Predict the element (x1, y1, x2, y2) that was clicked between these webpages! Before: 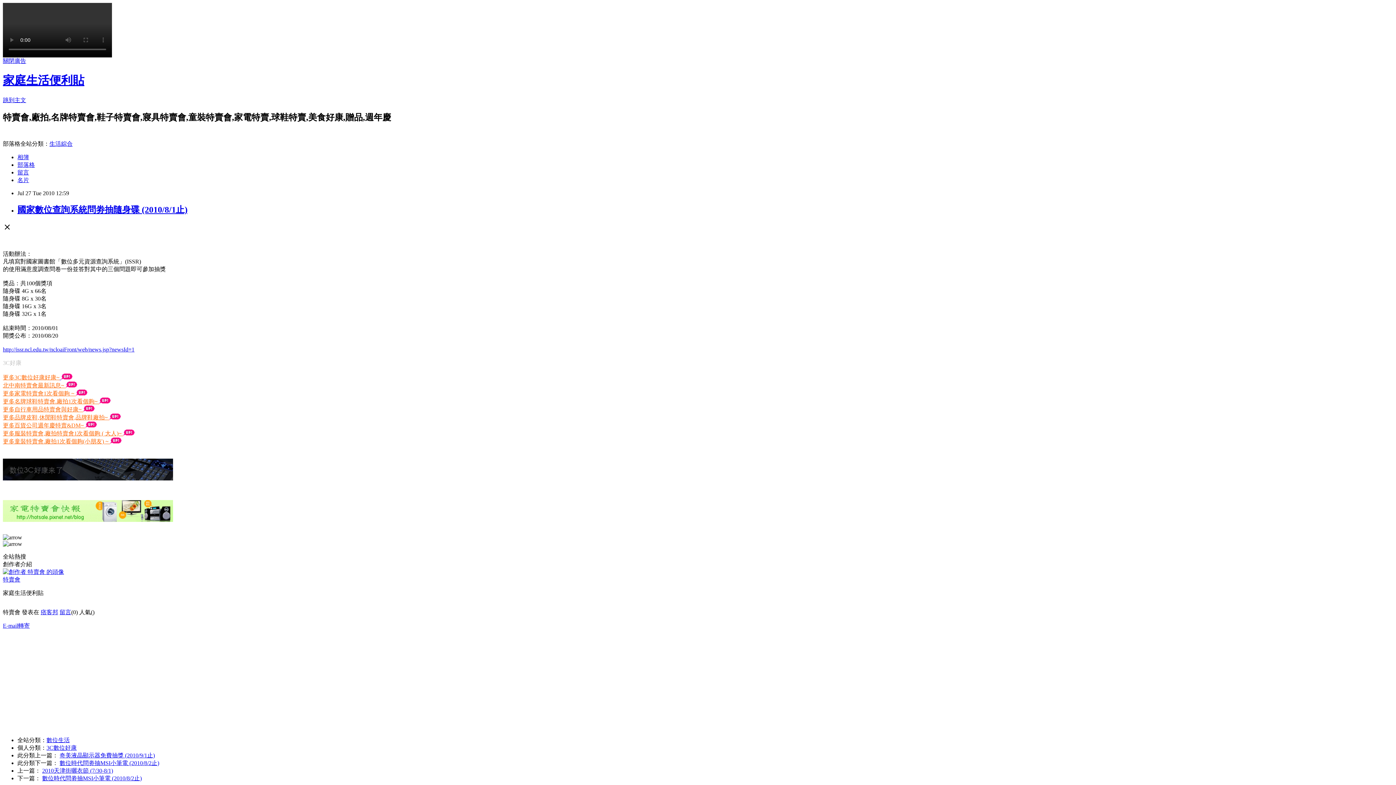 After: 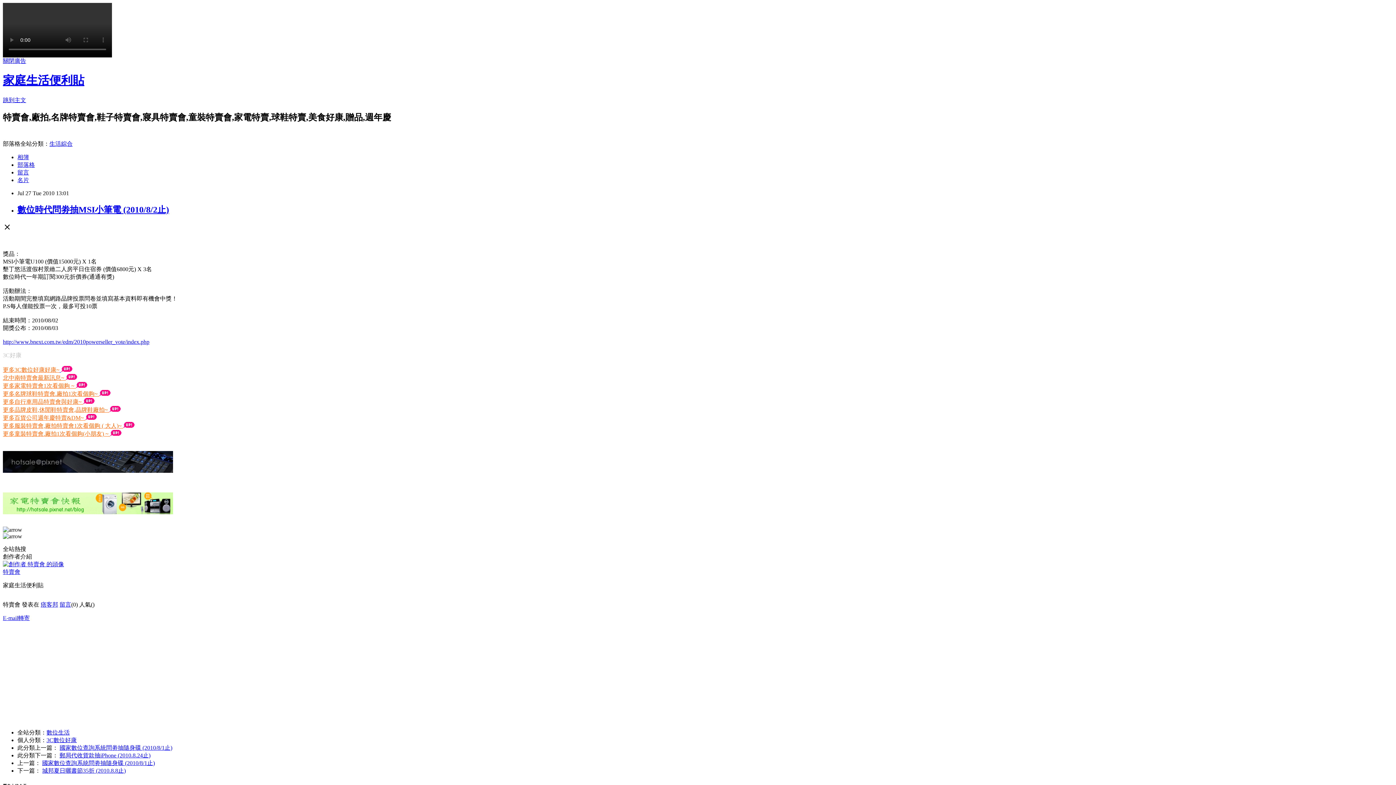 Action: label: 數位時代問劵抽MSI小筆電 (2010/8/2止) bbox: (59, 760, 159, 766)